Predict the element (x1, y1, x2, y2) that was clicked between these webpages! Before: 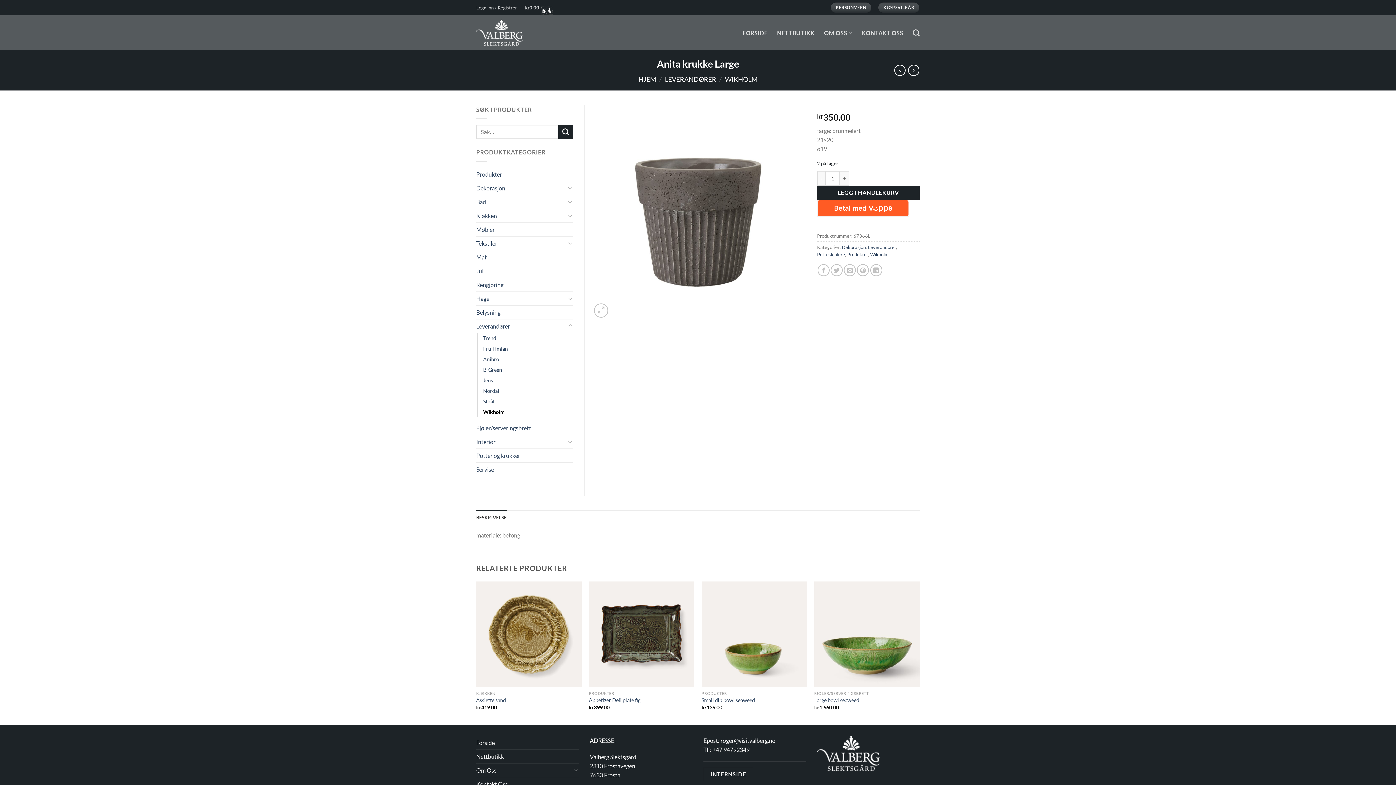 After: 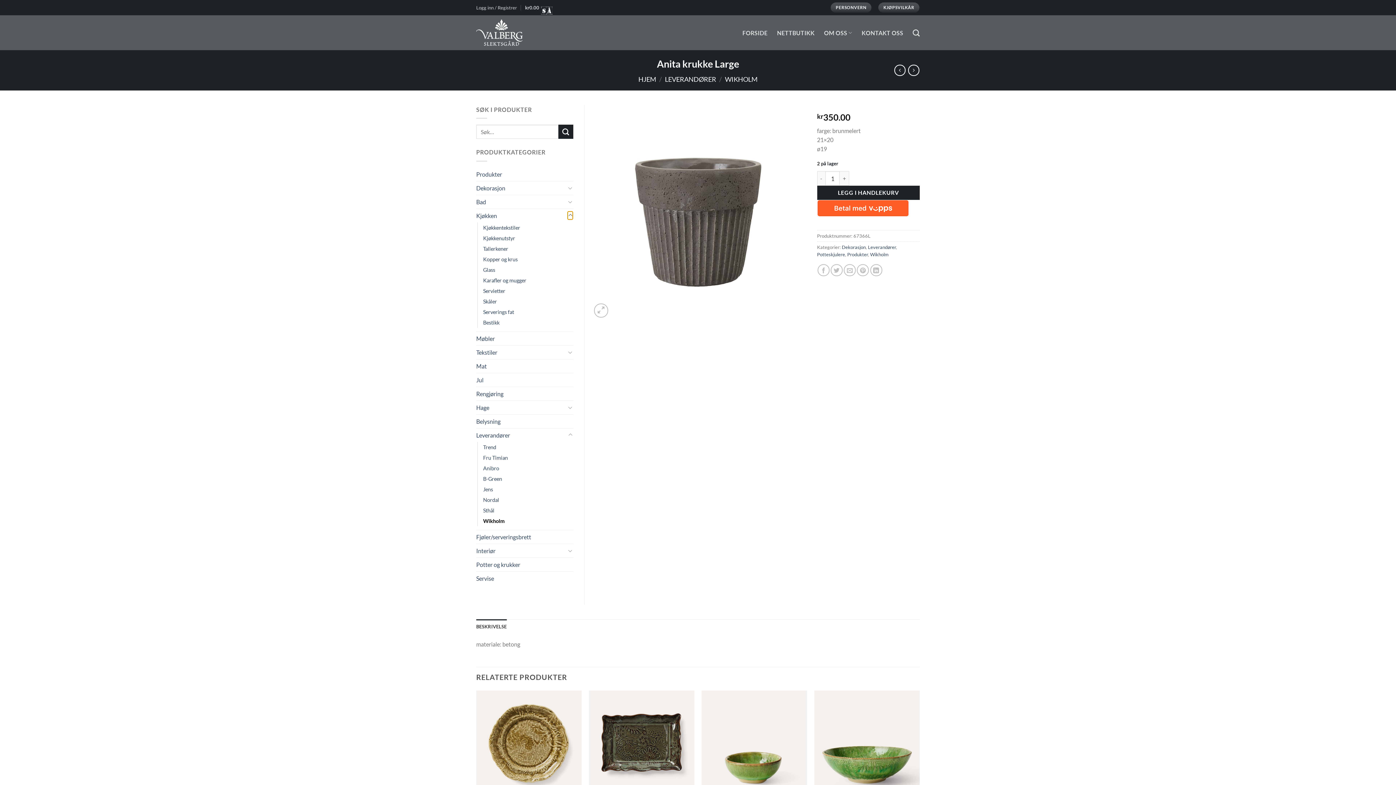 Action: bbox: (567, 211, 573, 220) label: Toggle